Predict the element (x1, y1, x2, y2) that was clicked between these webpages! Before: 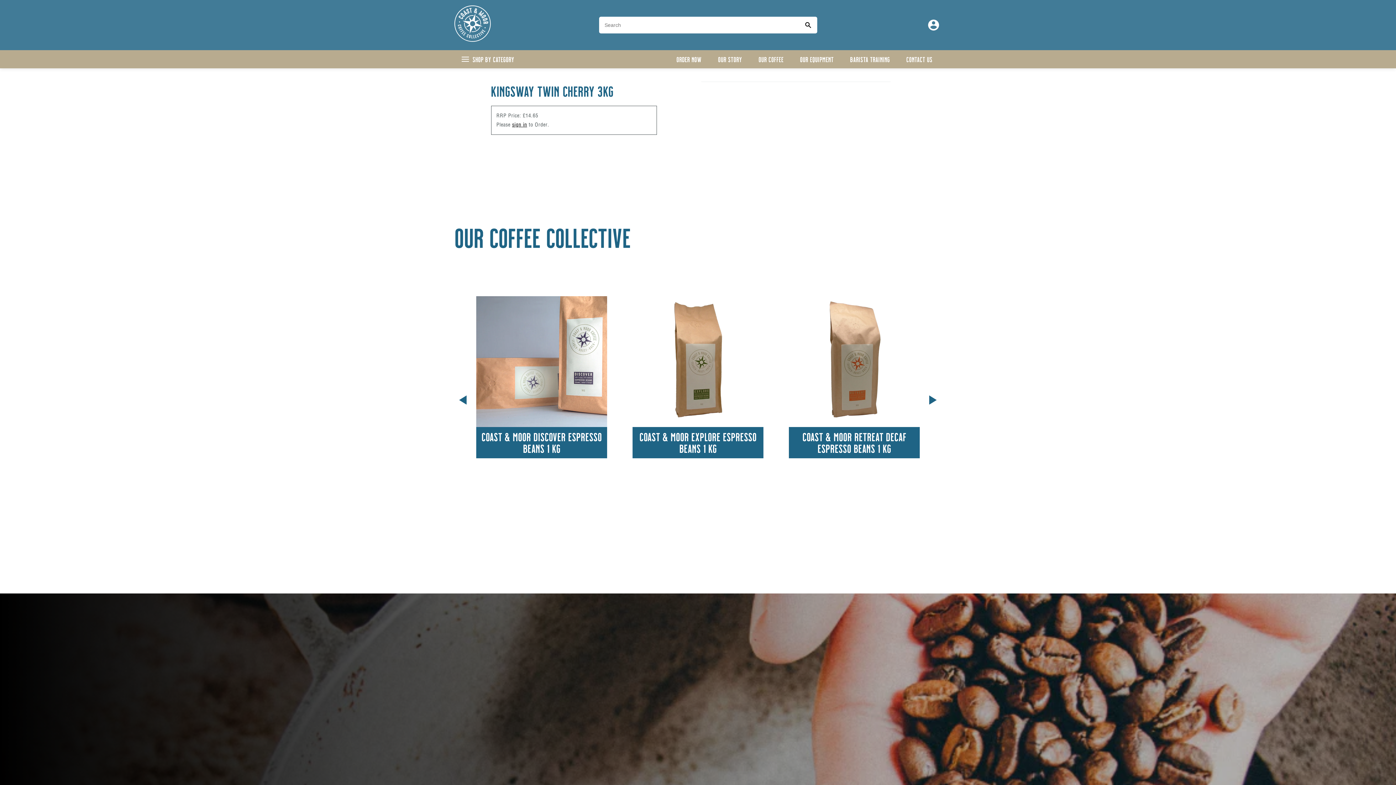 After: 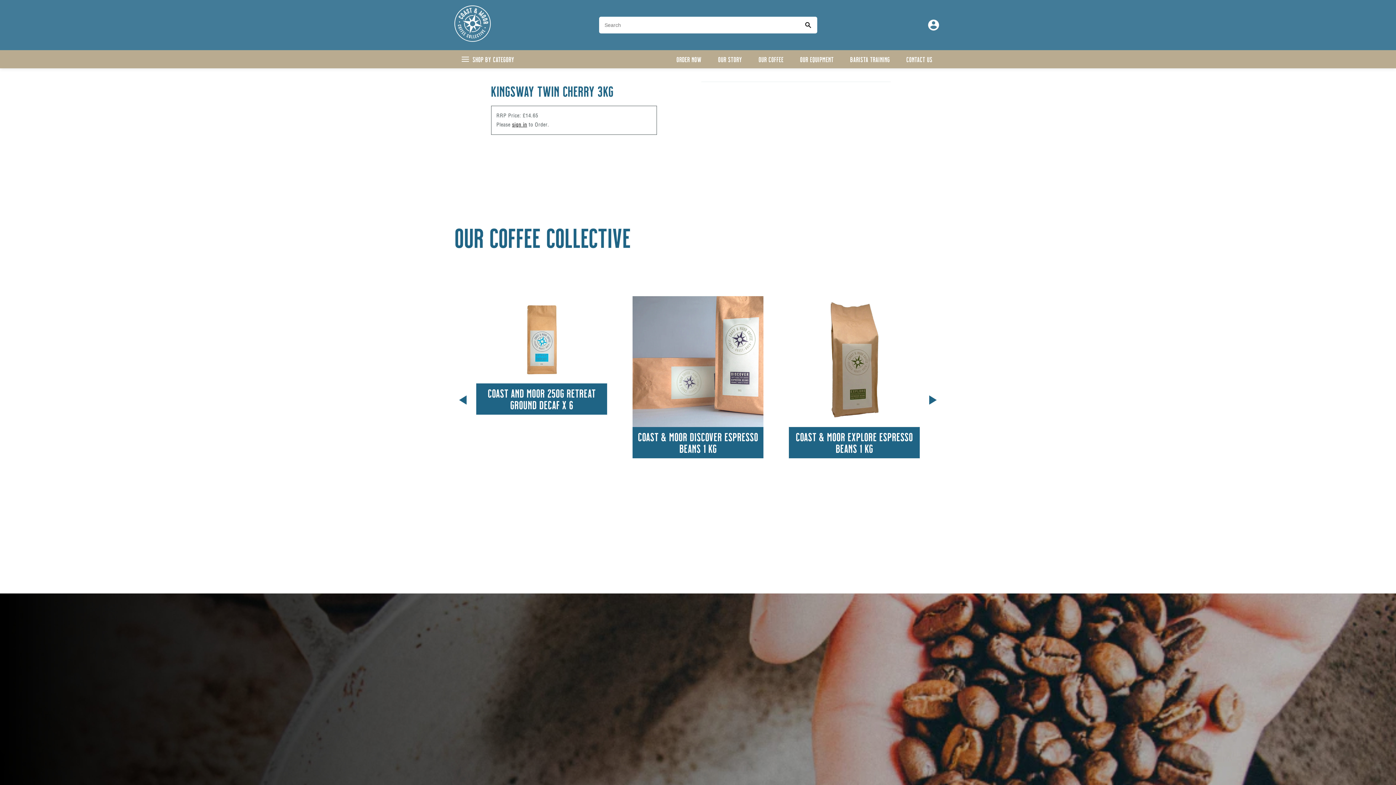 Action: bbox: (458, 390, 468, 406) label: Previous slide